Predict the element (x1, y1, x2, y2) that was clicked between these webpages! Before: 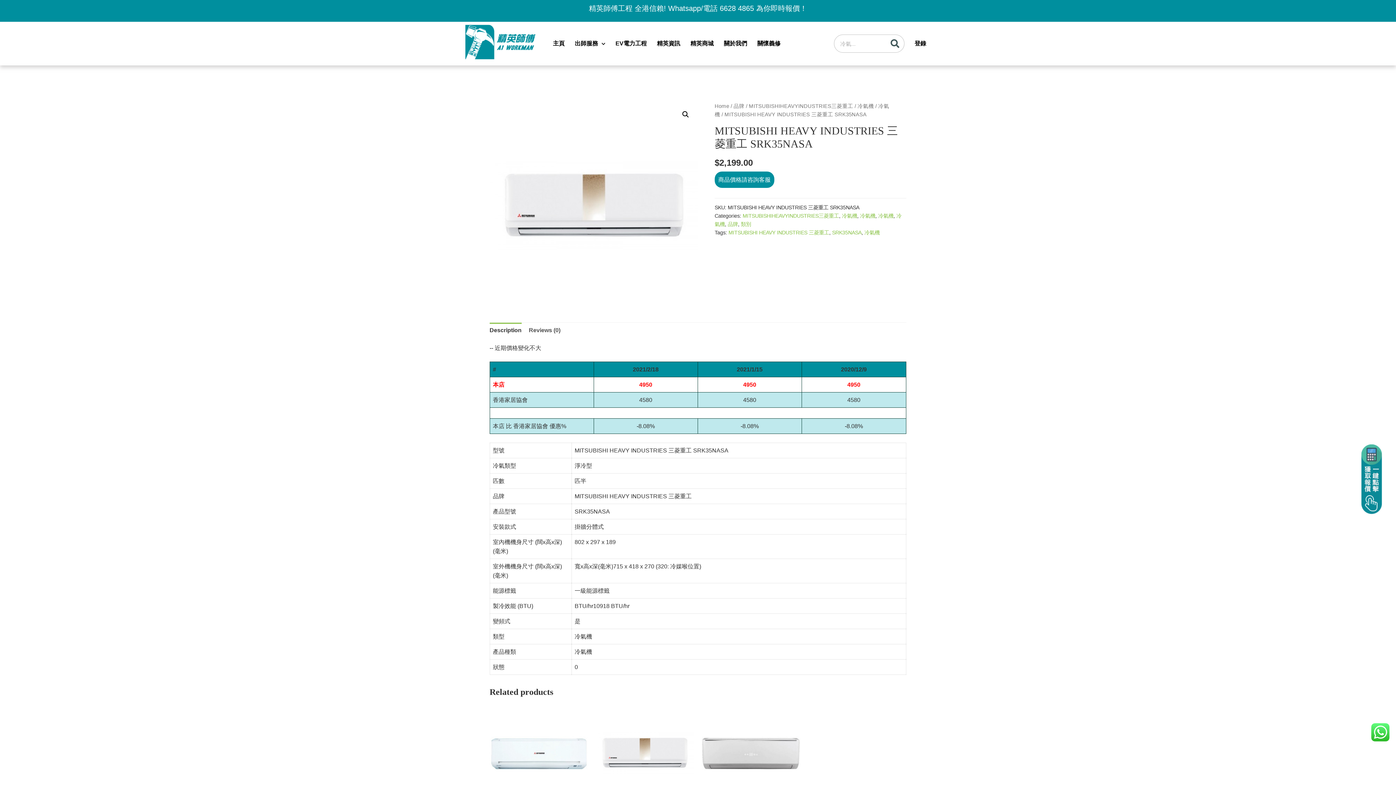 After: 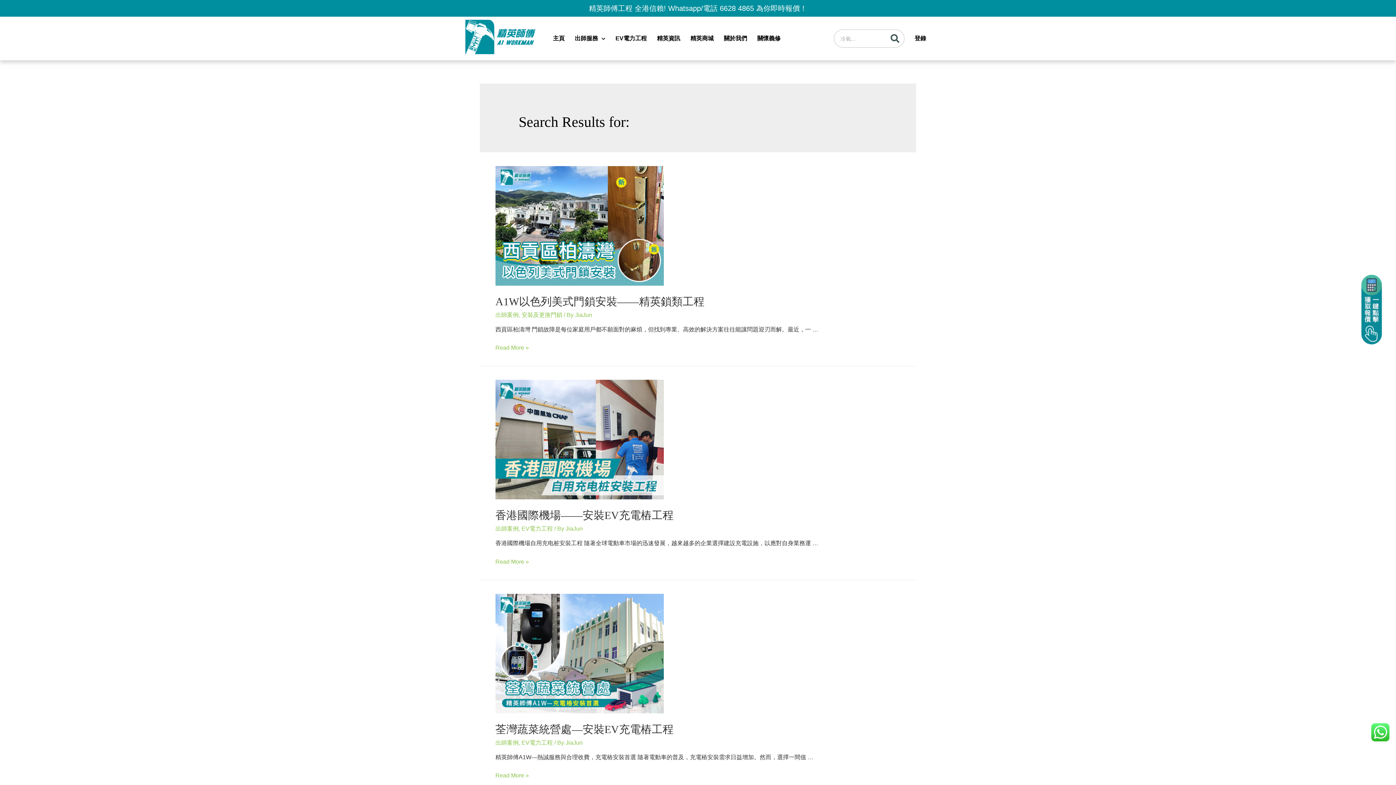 Action: bbox: (886, 34, 904, 52) label: Search